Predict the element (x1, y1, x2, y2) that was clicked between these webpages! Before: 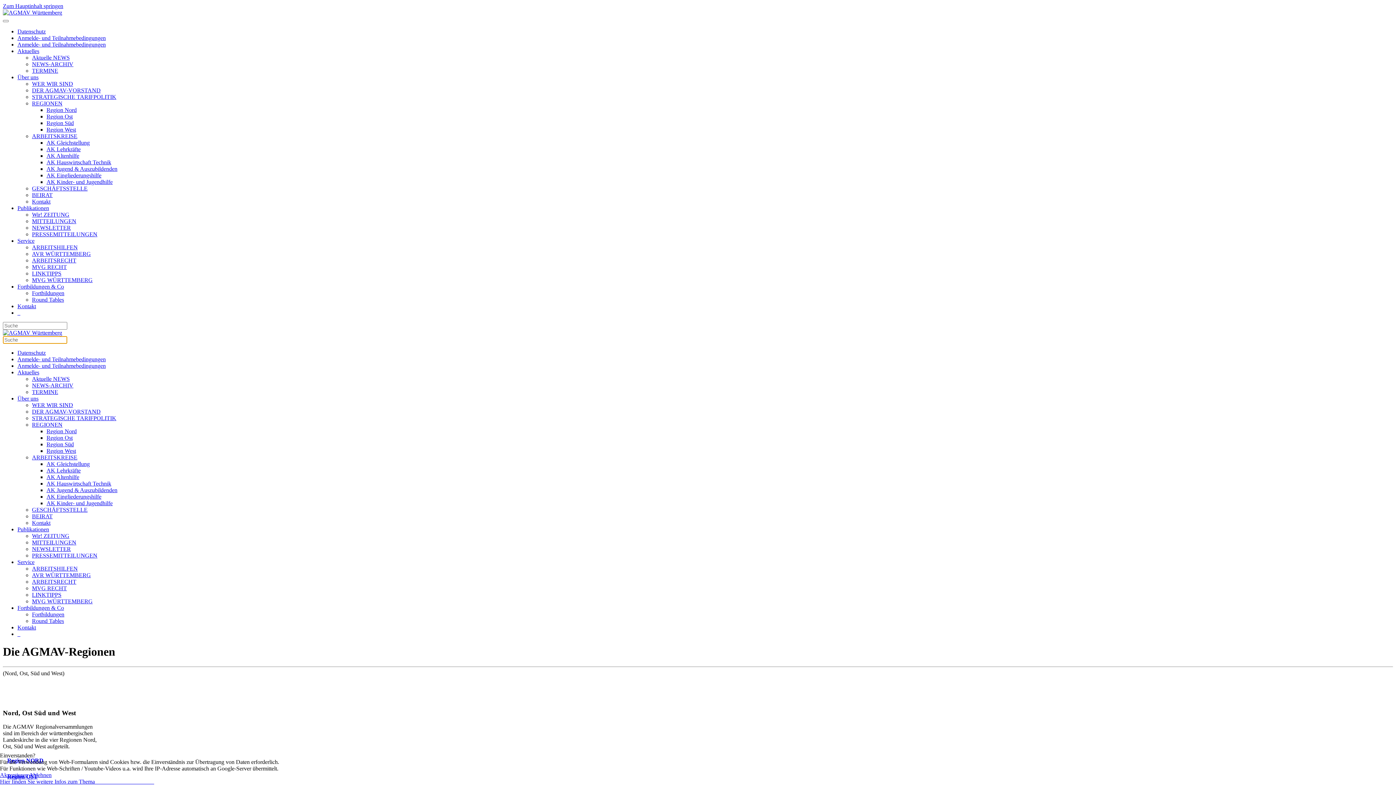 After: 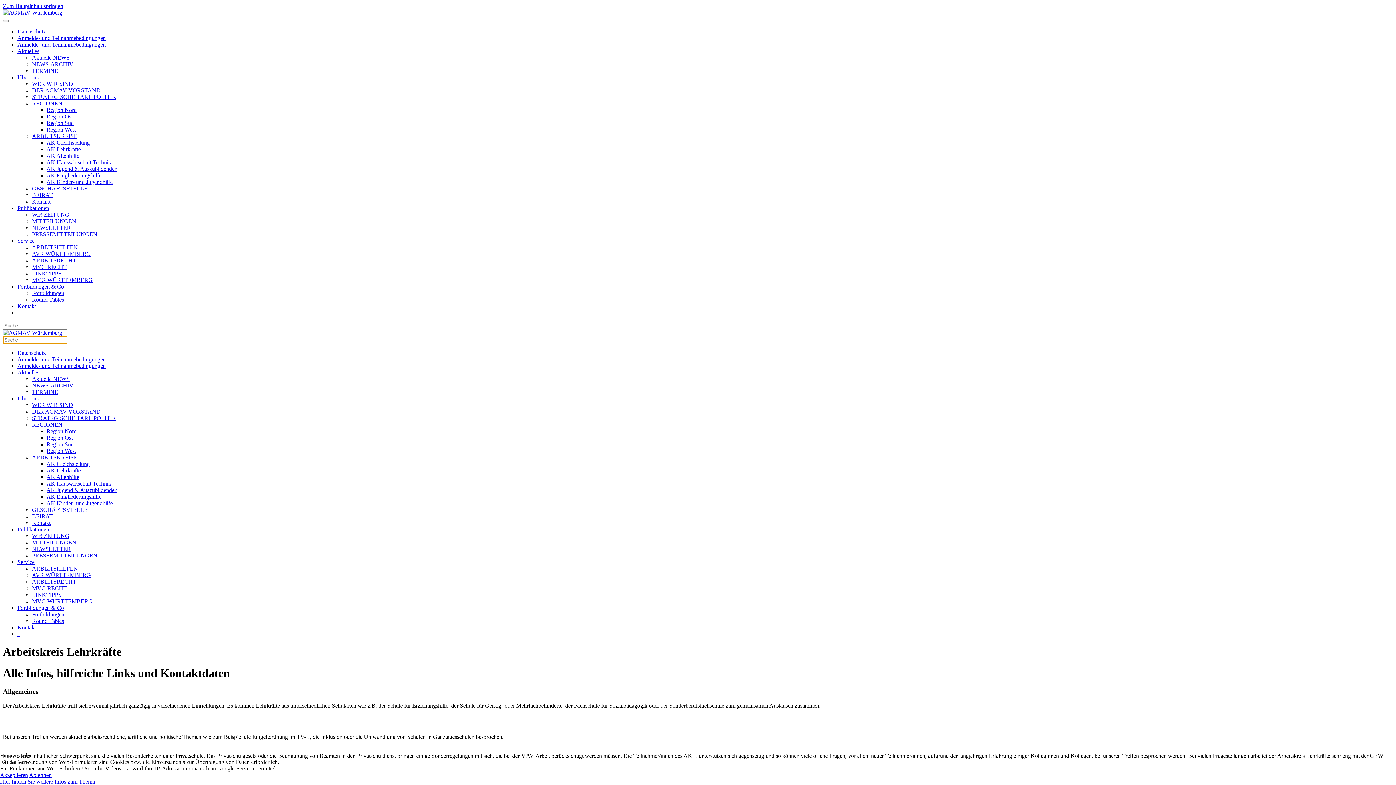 Action: label: AK Lehrkräfte bbox: (46, 146, 80, 152)